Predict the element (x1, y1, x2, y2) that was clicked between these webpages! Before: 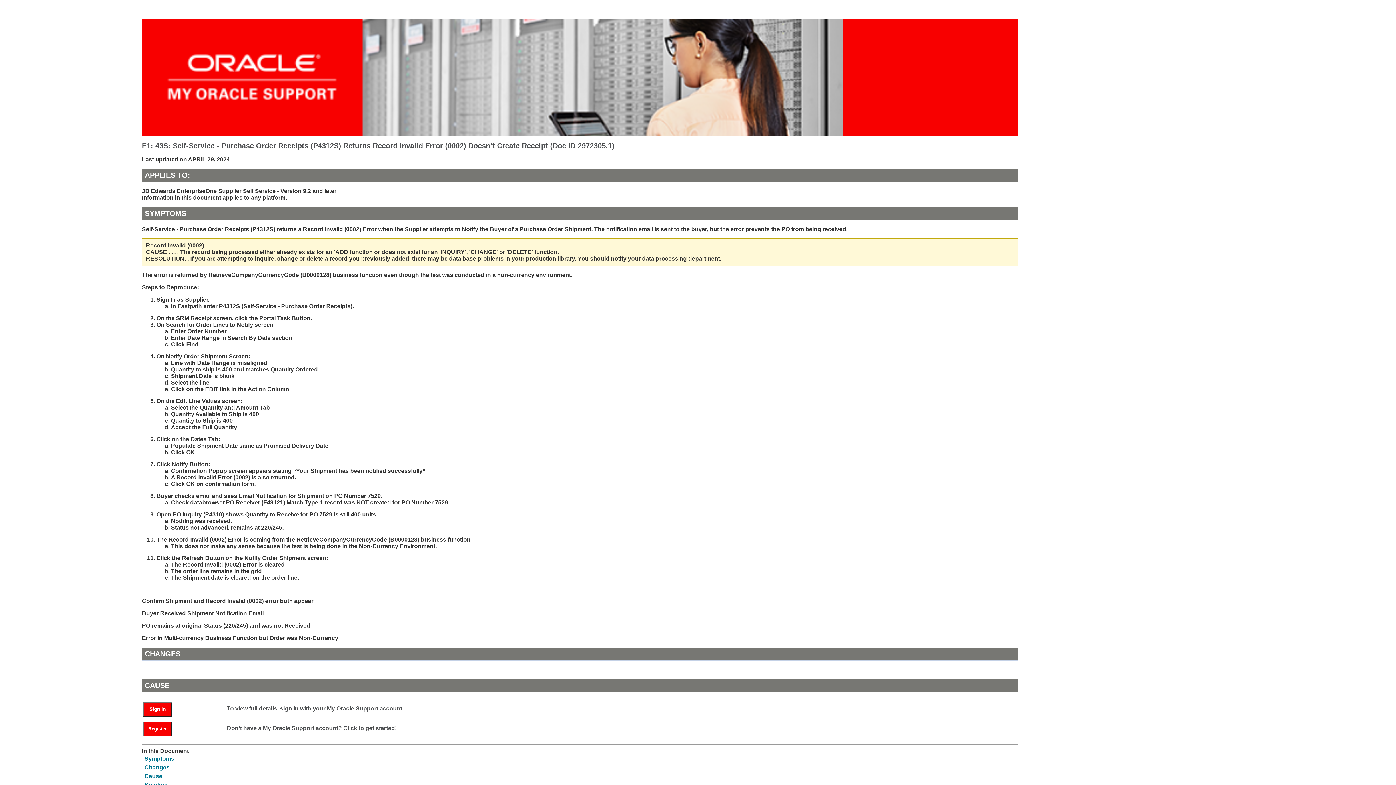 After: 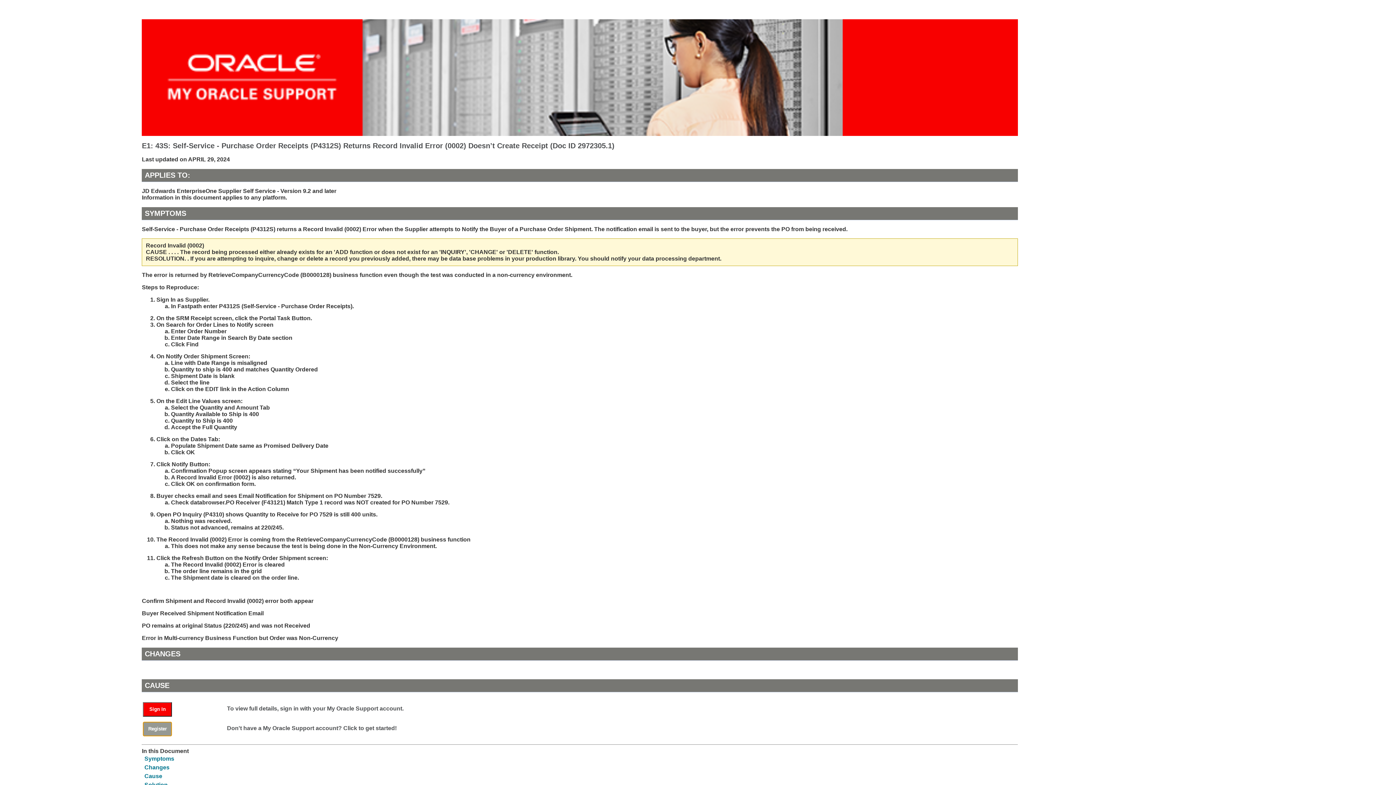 Action: label: Register bbox: (143, 722, 172, 736)